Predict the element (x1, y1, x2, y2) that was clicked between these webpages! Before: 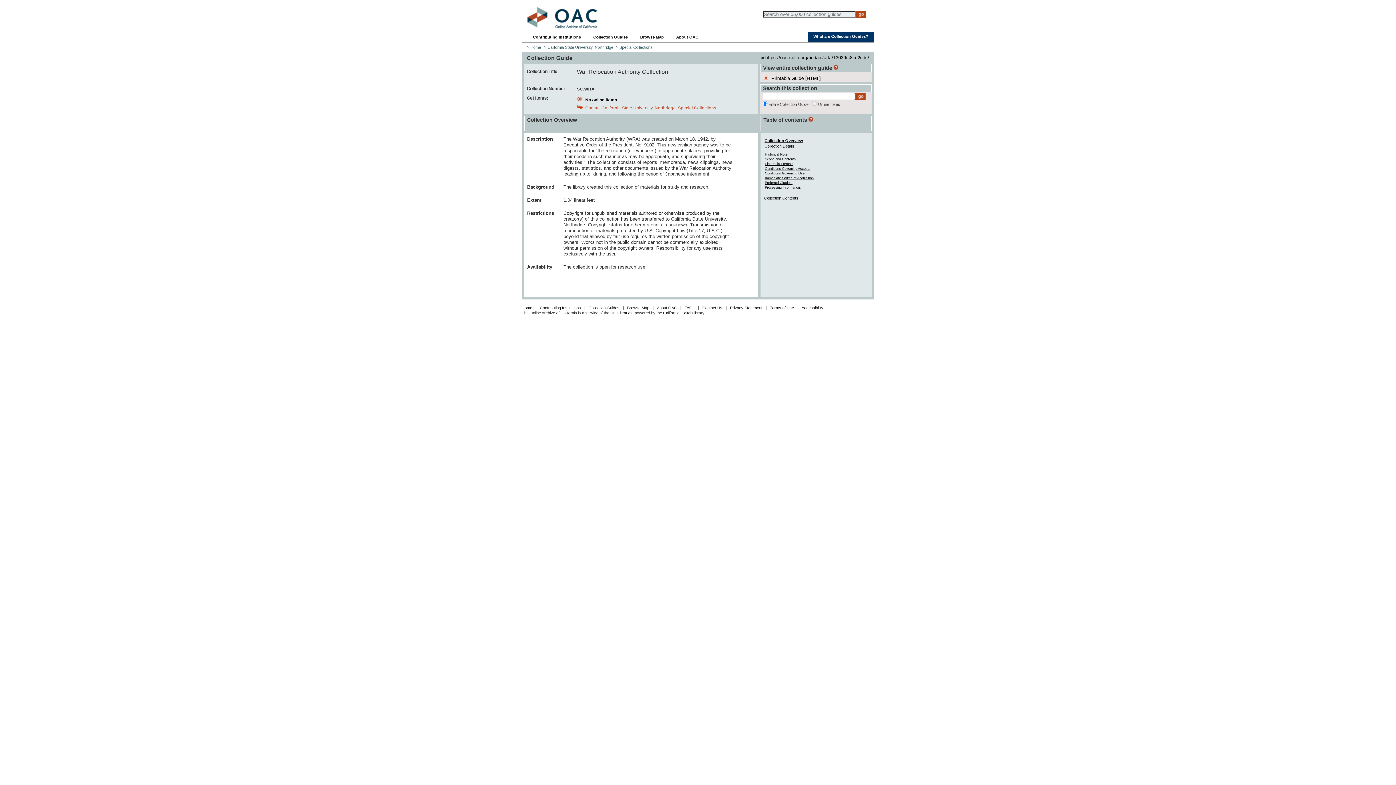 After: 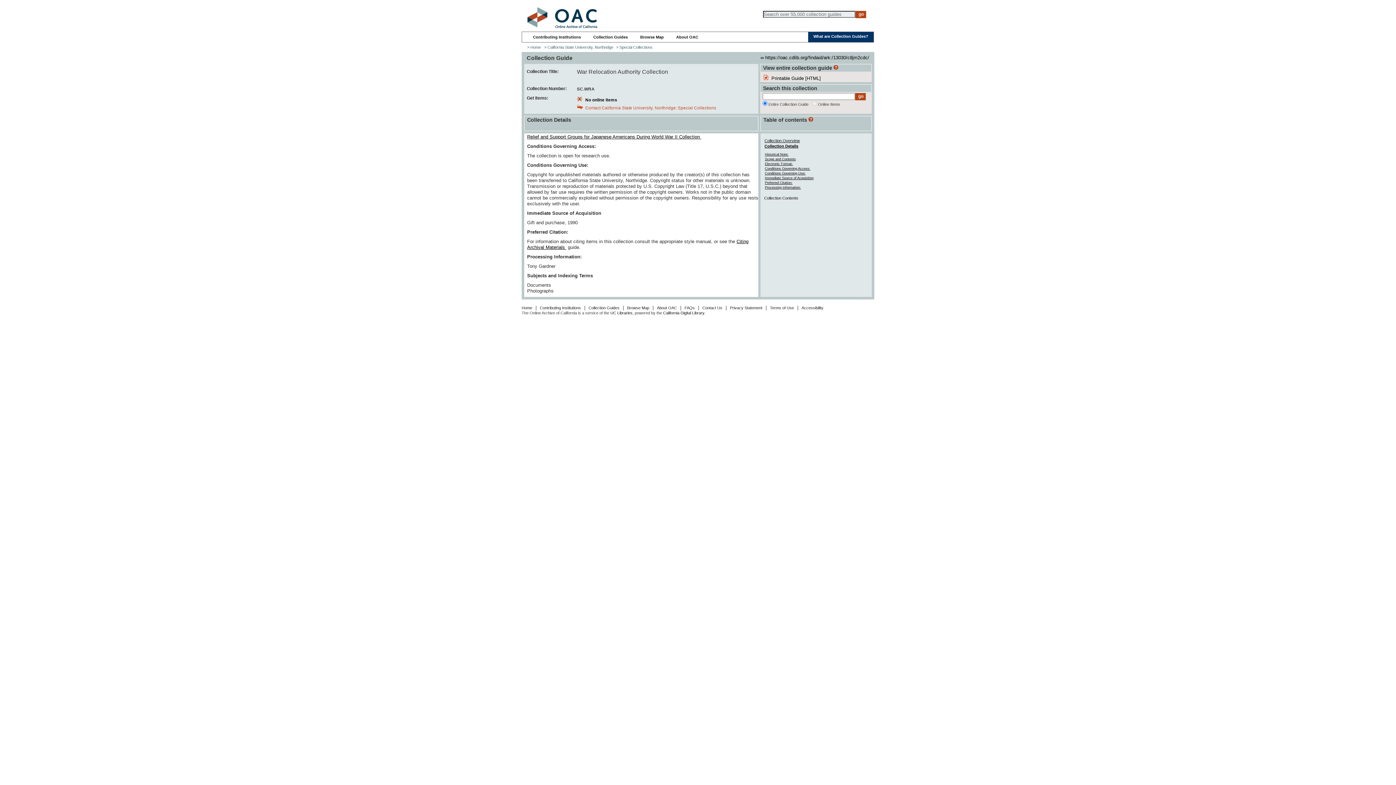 Action: label: Conditions Governing Use: bbox: (765, 171, 805, 175)